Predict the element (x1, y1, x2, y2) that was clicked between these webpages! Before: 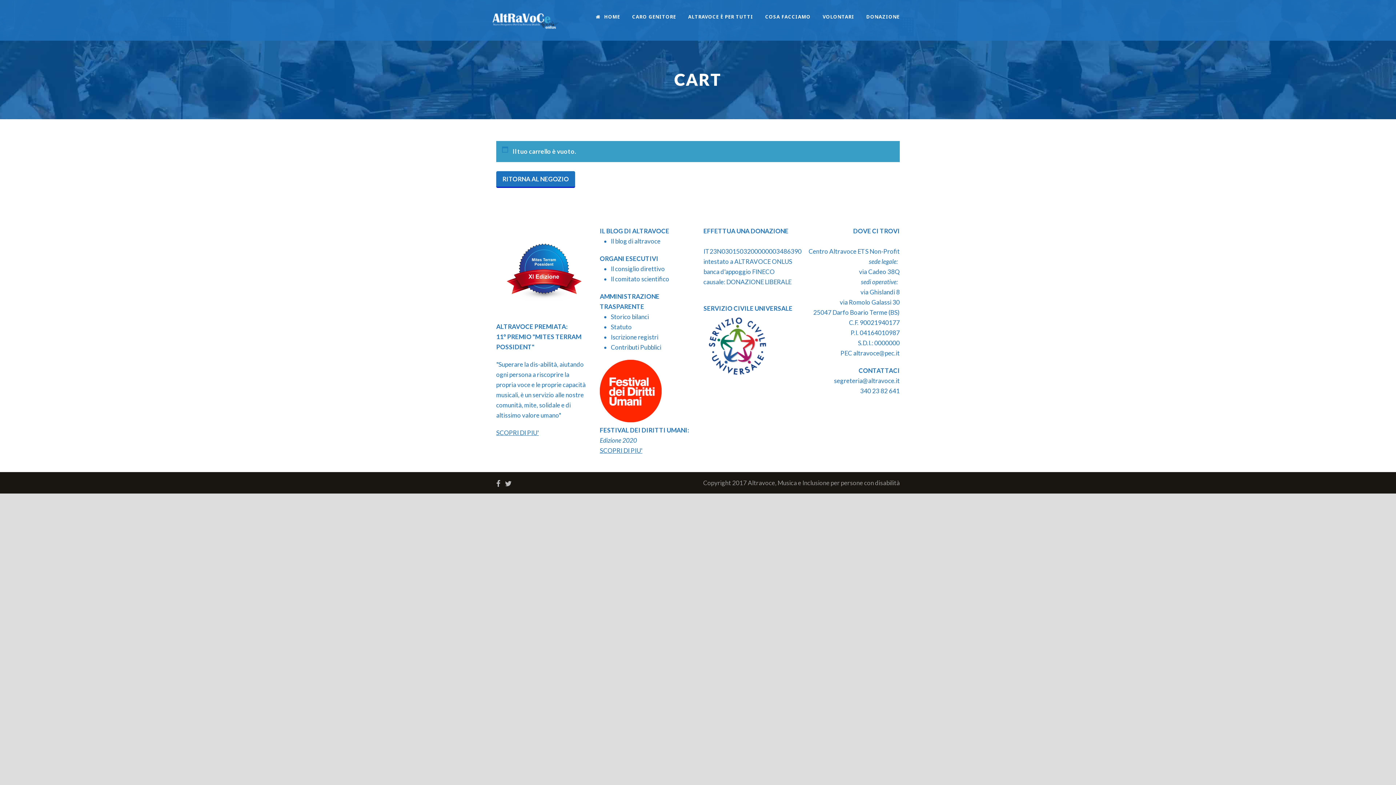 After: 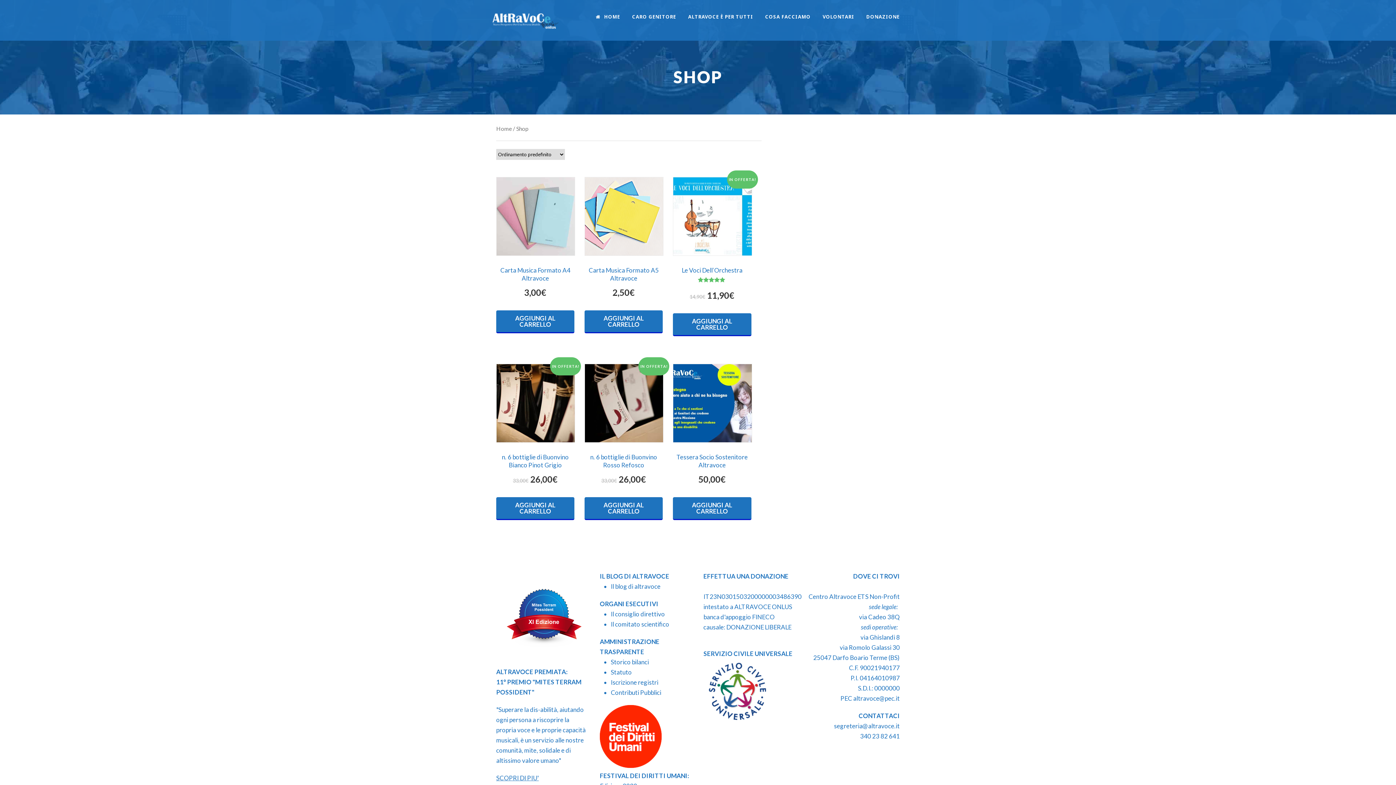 Action: bbox: (496, 171, 575, 188) label: RITORNA AL NEGOZIO